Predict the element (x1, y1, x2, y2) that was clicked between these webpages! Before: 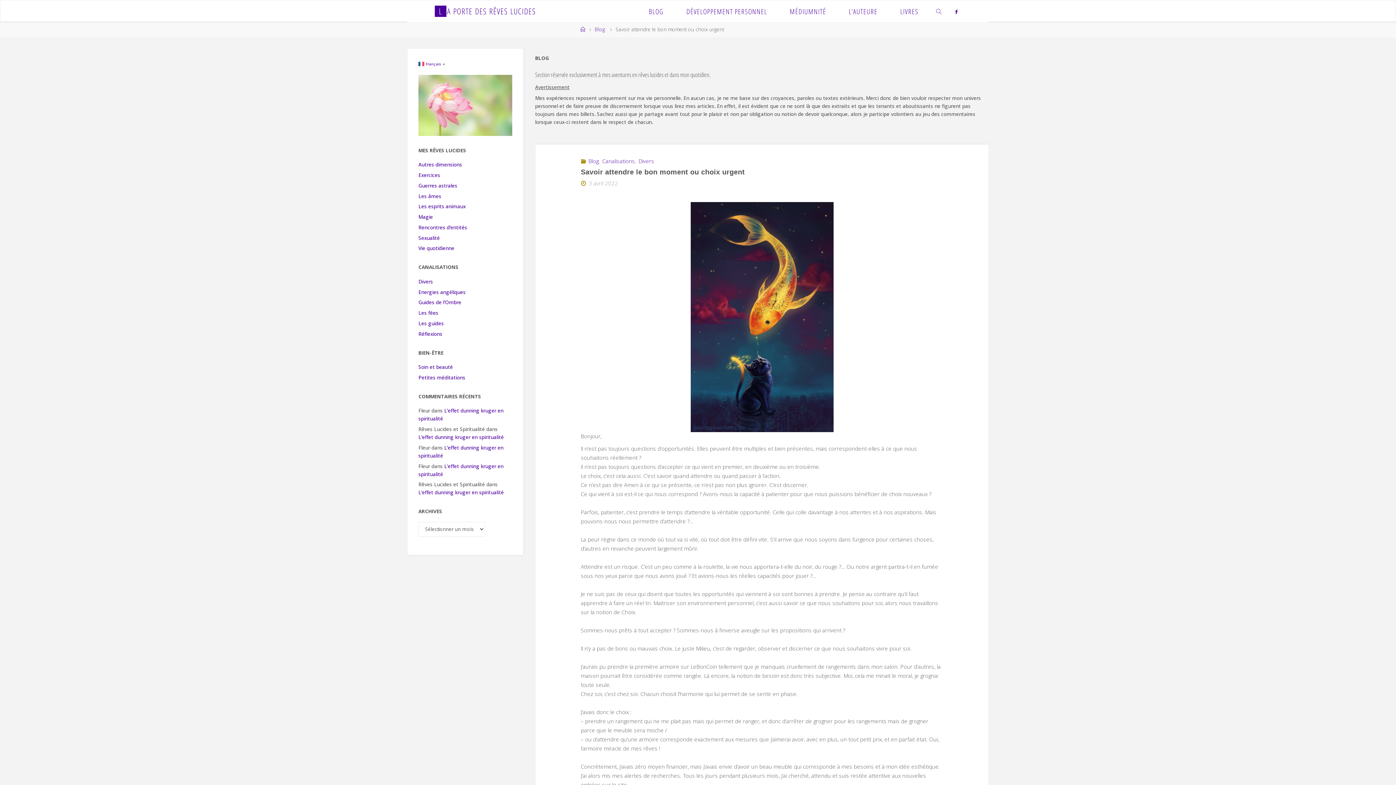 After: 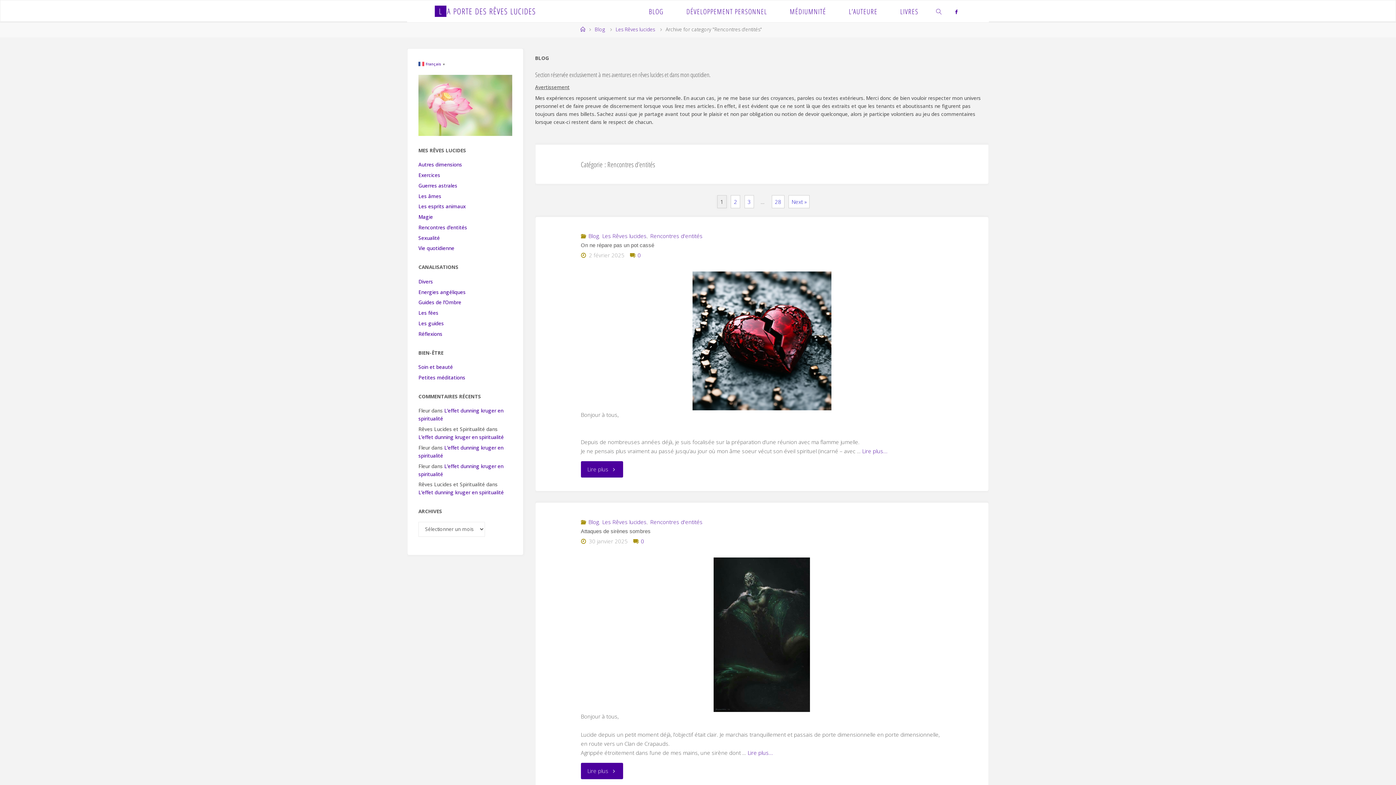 Action: bbox: (418, 224, 467, 230) label: Rencontres d’entités